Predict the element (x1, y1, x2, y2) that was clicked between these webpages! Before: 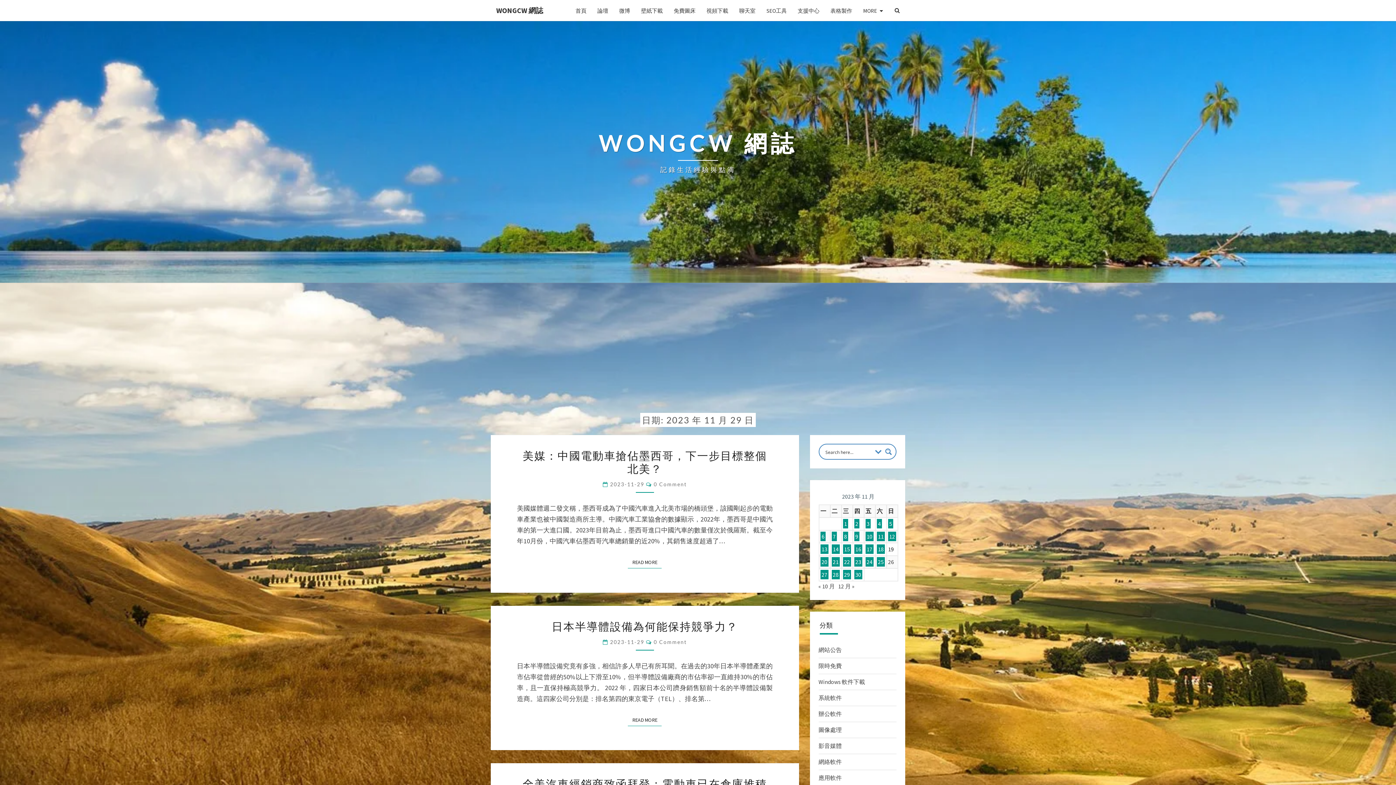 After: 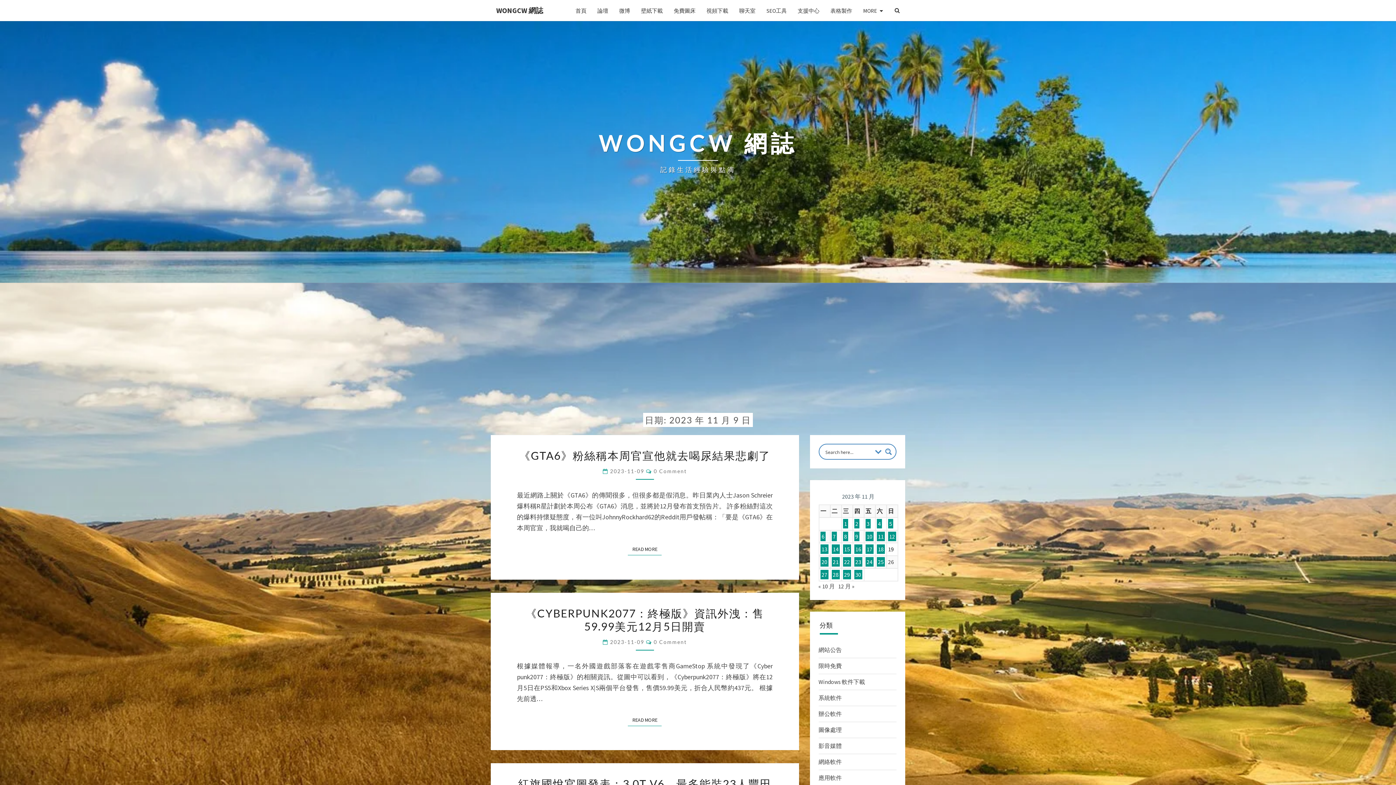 Action: label: 文章發佈於 2023 年 11 月 9 日 bbox: (854, 531, 859, 541)